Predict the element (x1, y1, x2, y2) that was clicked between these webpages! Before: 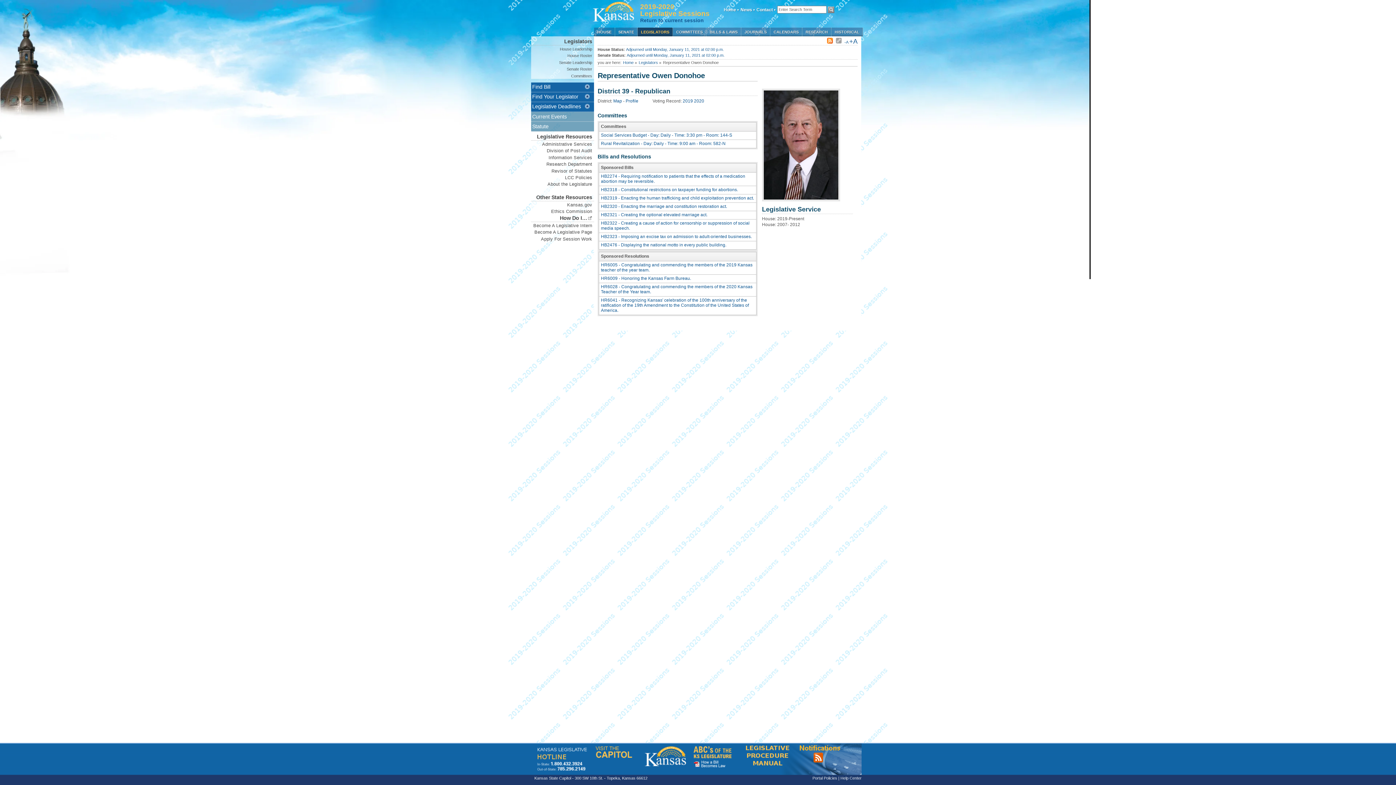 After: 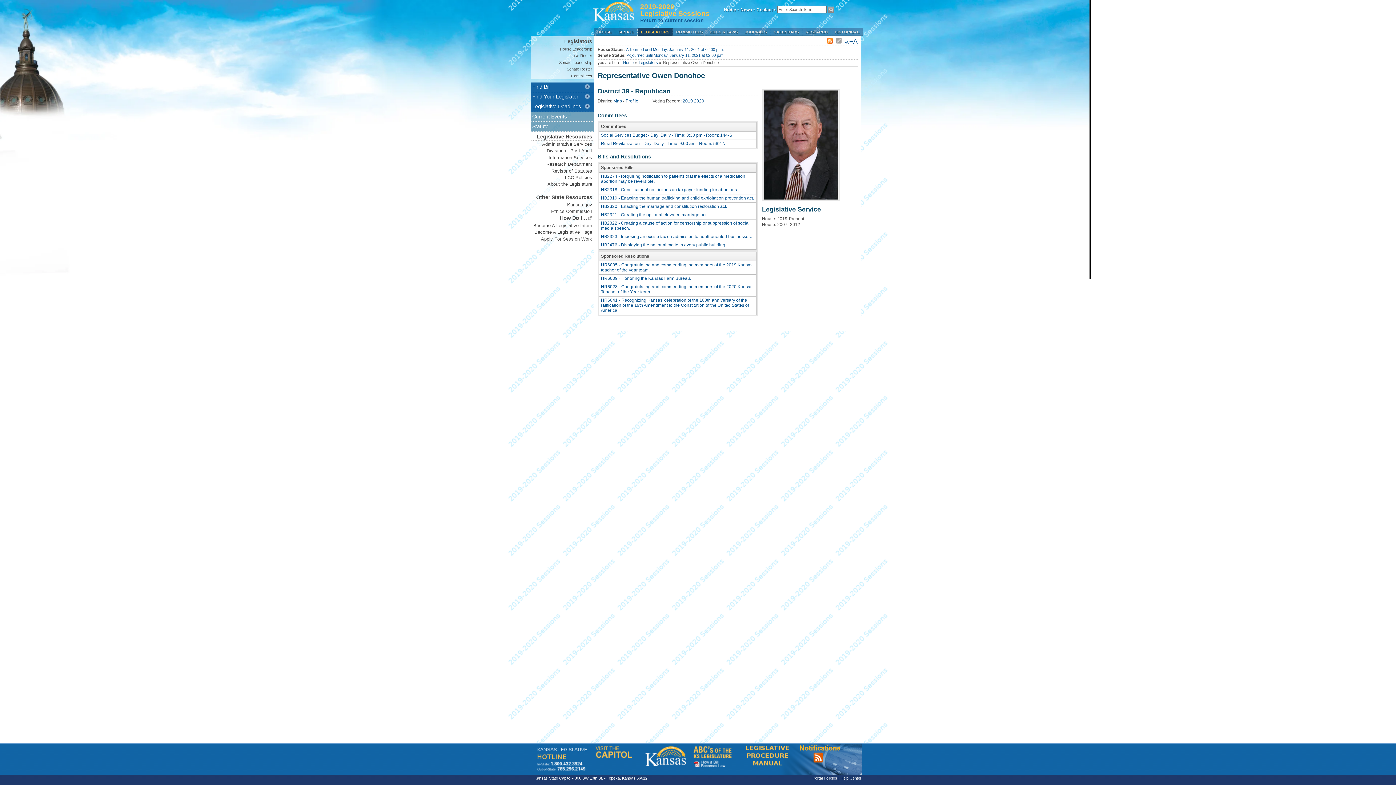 Action: bbox: (682, 98, 693, 103) label: 2019